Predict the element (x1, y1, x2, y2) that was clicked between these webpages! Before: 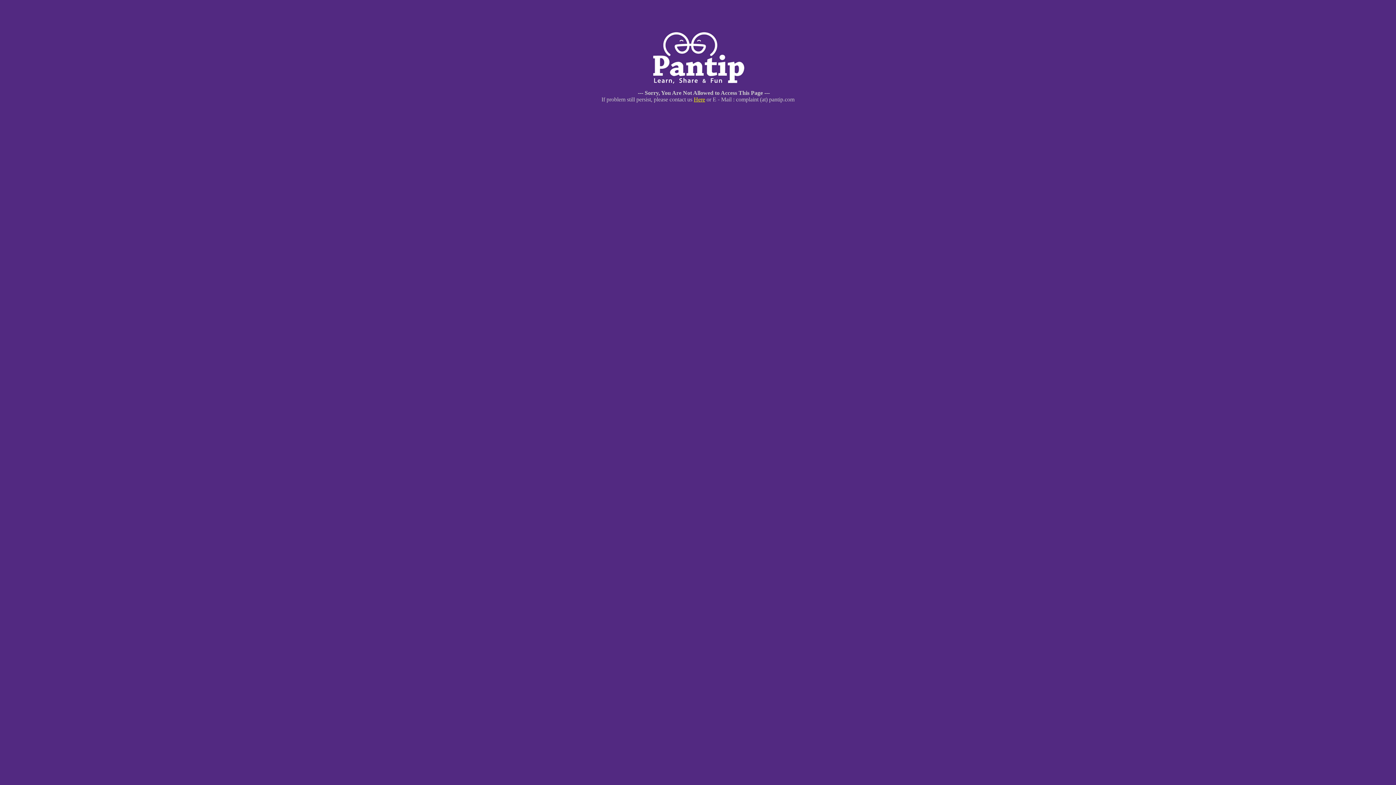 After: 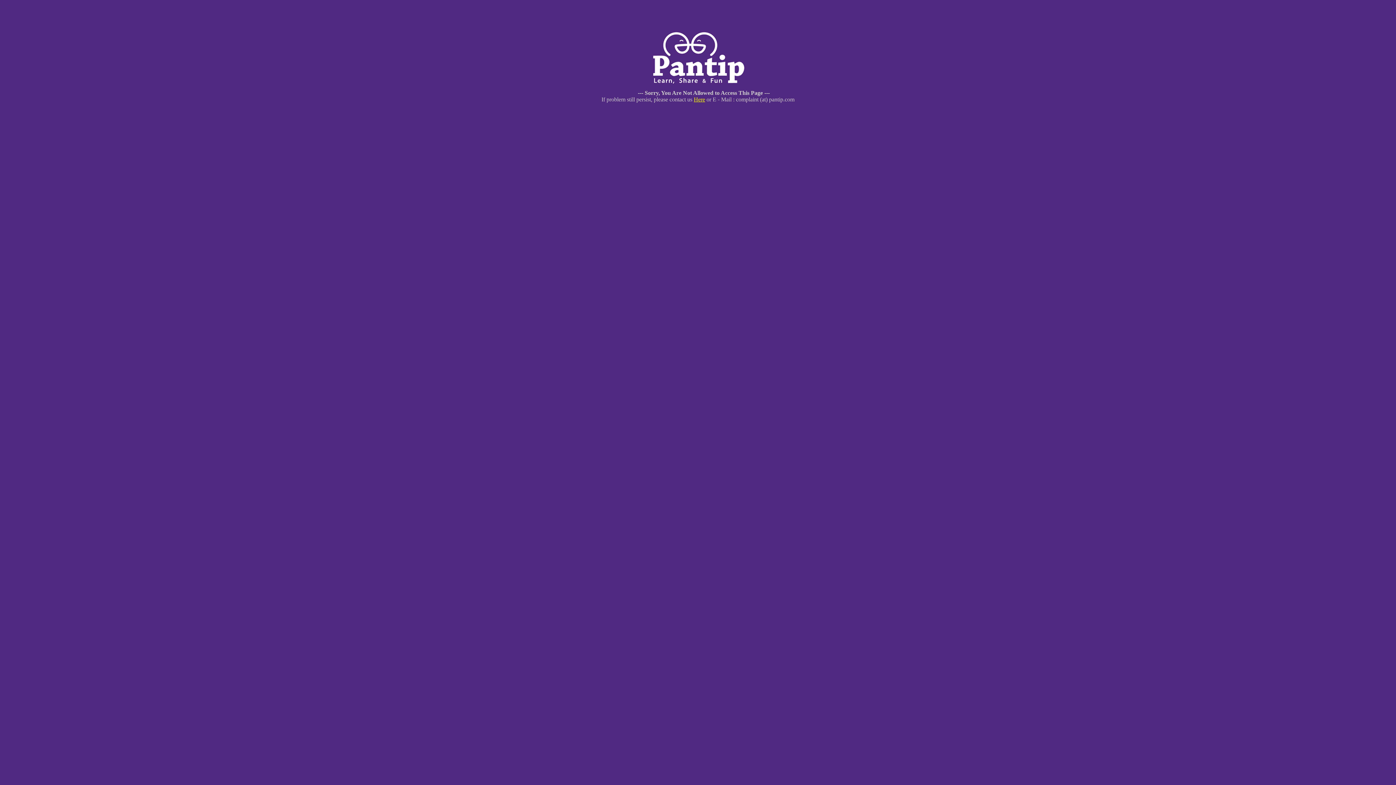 Action: bbox: (694, 96, 705, 102) label: Here